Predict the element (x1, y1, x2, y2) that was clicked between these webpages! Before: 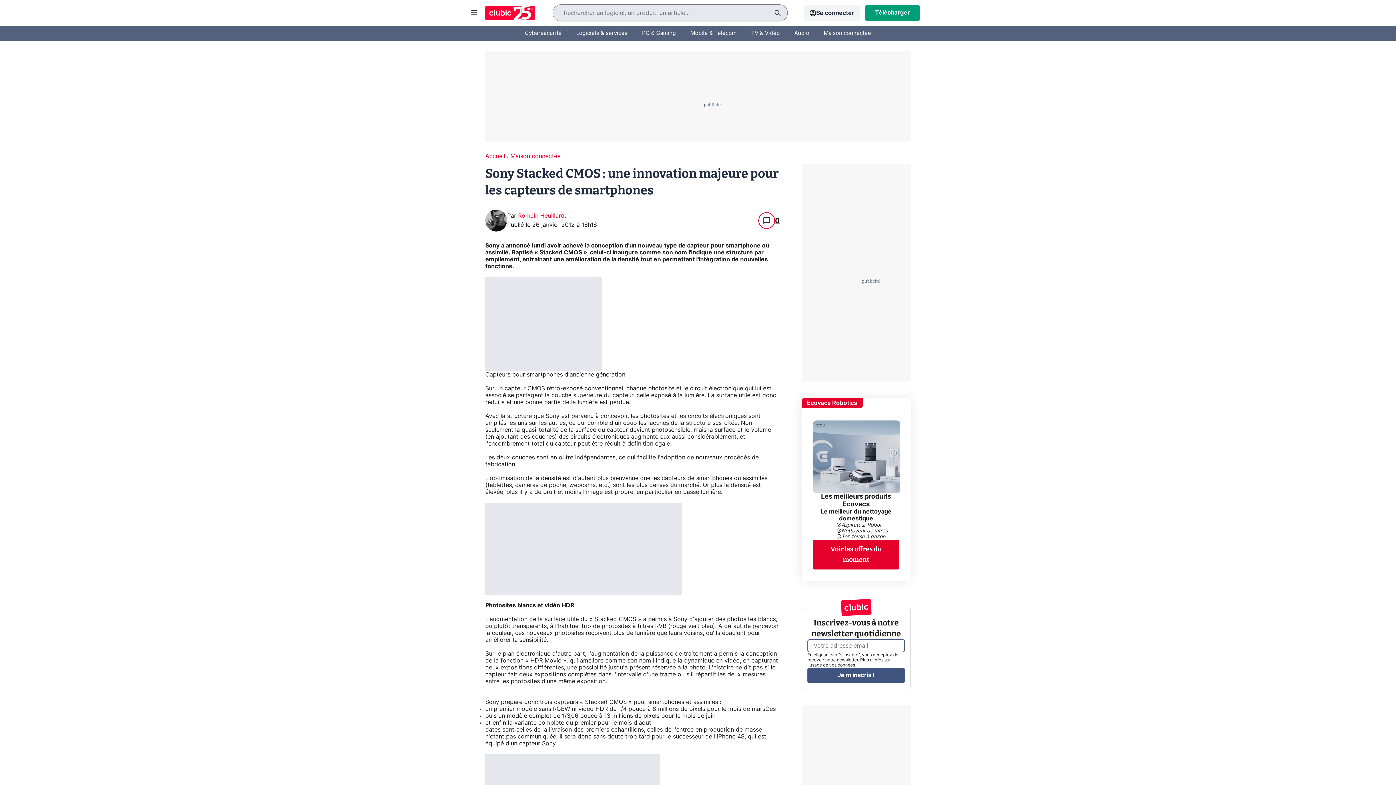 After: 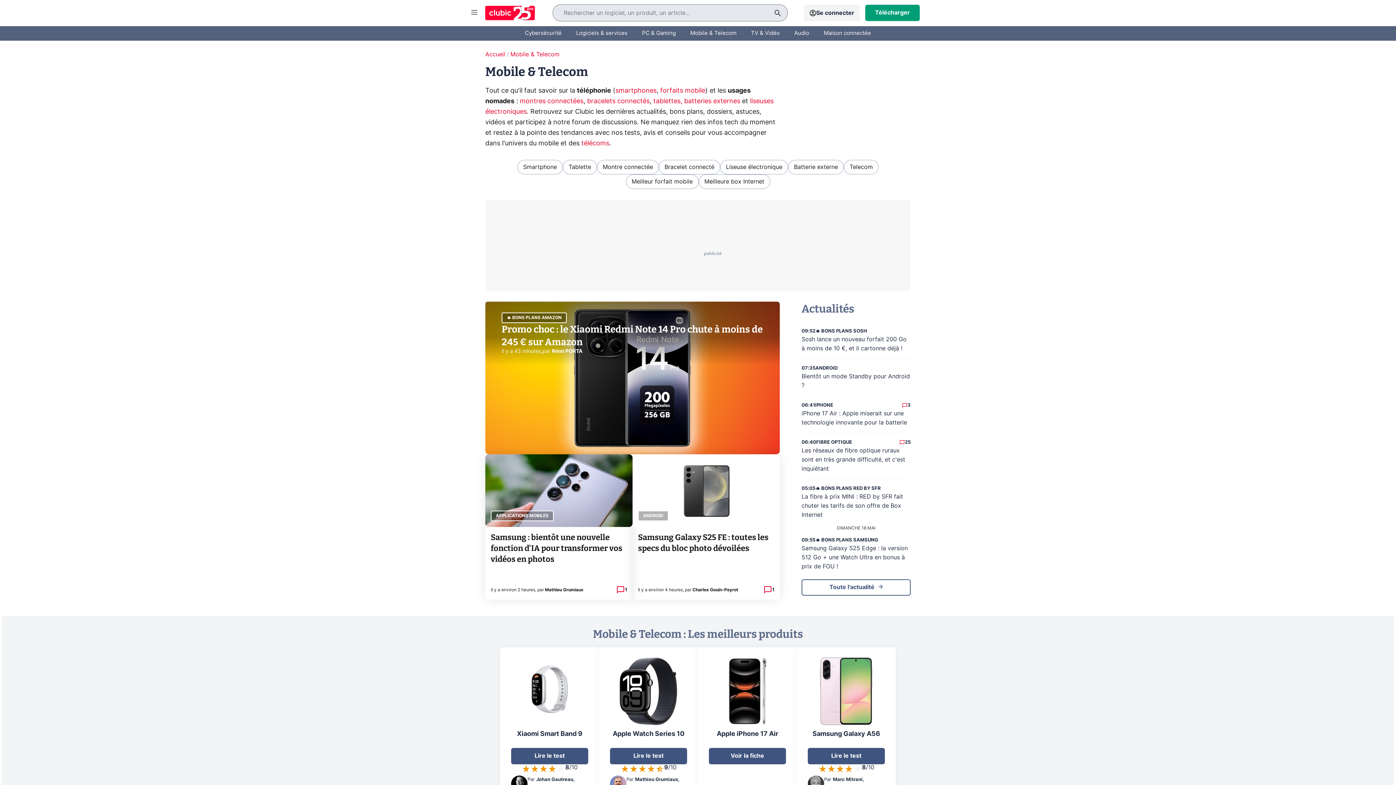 Action: bbox: (690, 24, 736, 42) label: Mobile & Telecom